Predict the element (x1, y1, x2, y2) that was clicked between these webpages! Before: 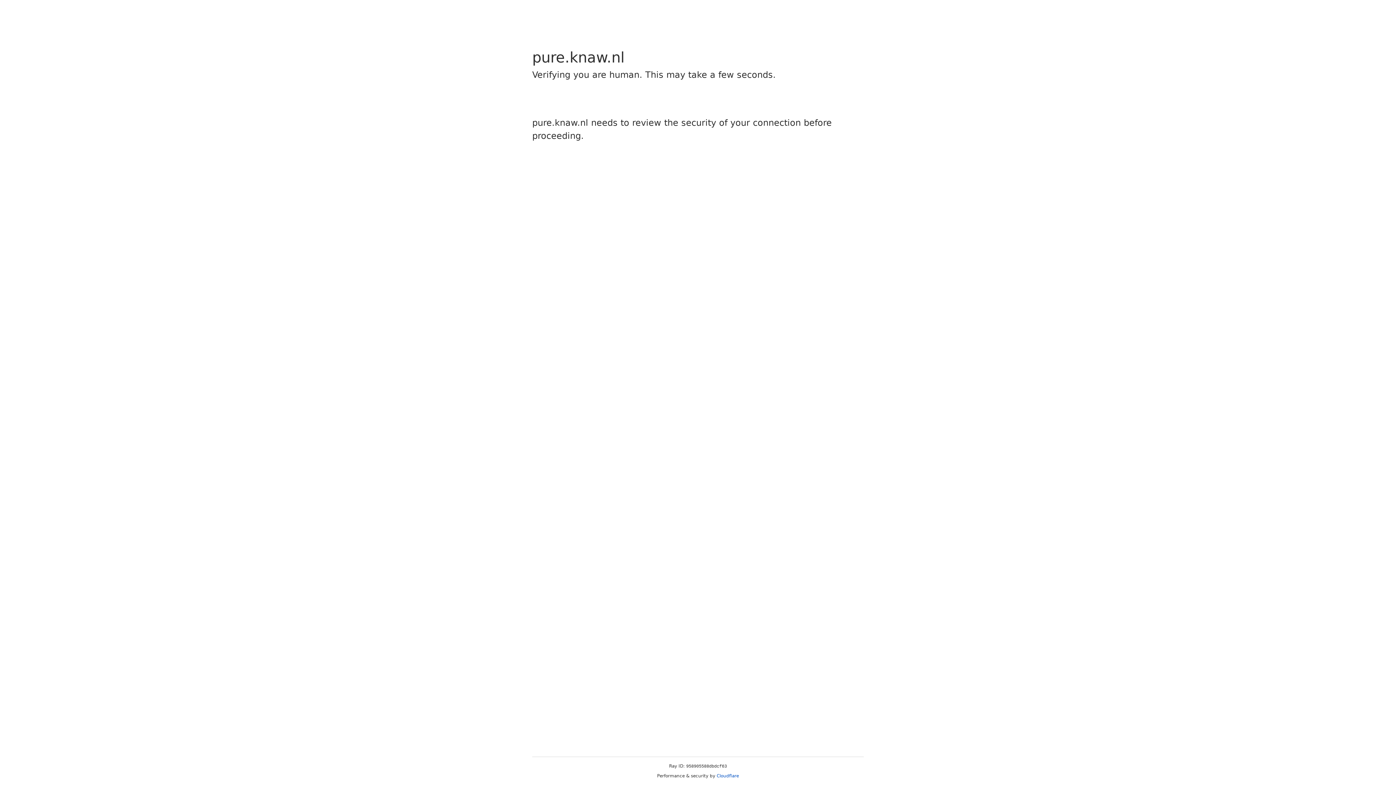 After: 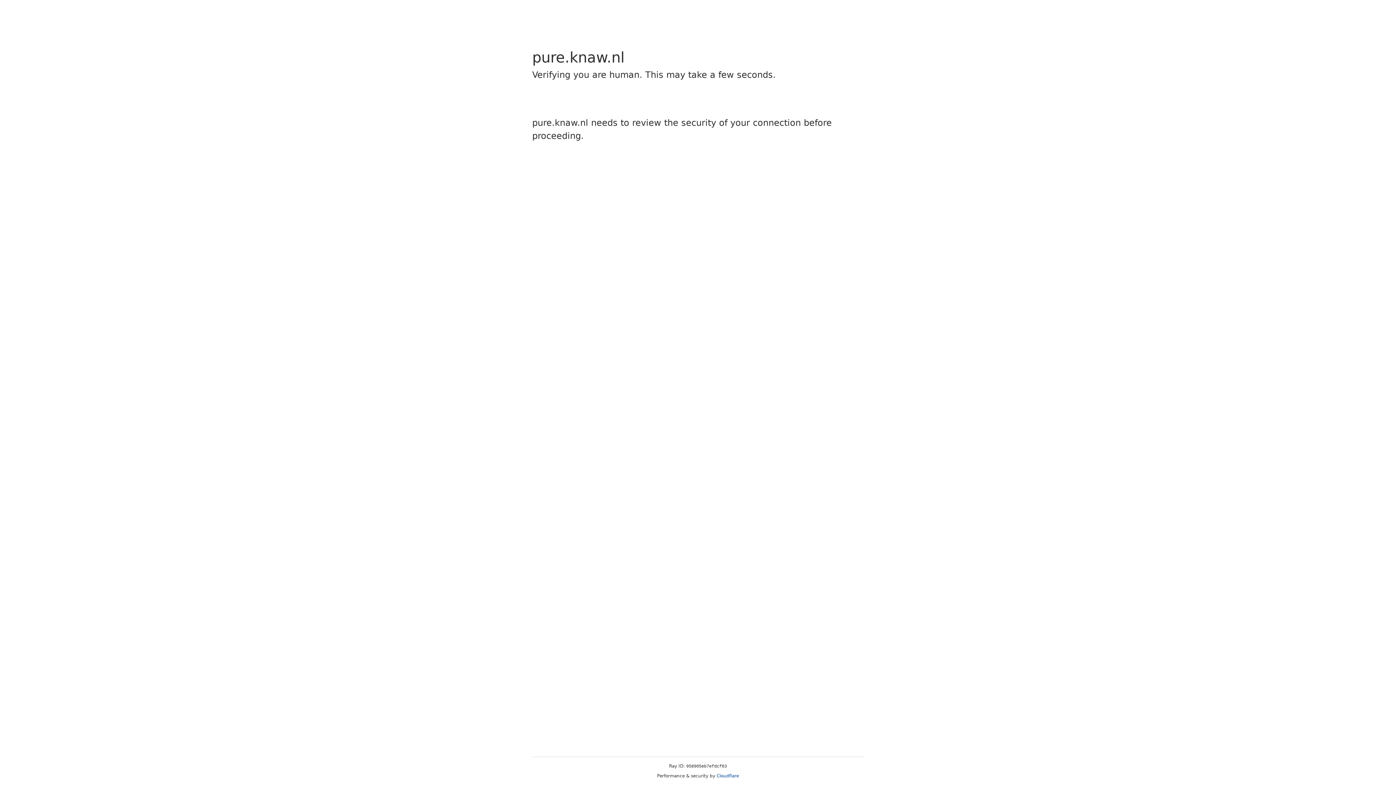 Action: label: Cloudflare bbox: (716, 773, 739, 778)